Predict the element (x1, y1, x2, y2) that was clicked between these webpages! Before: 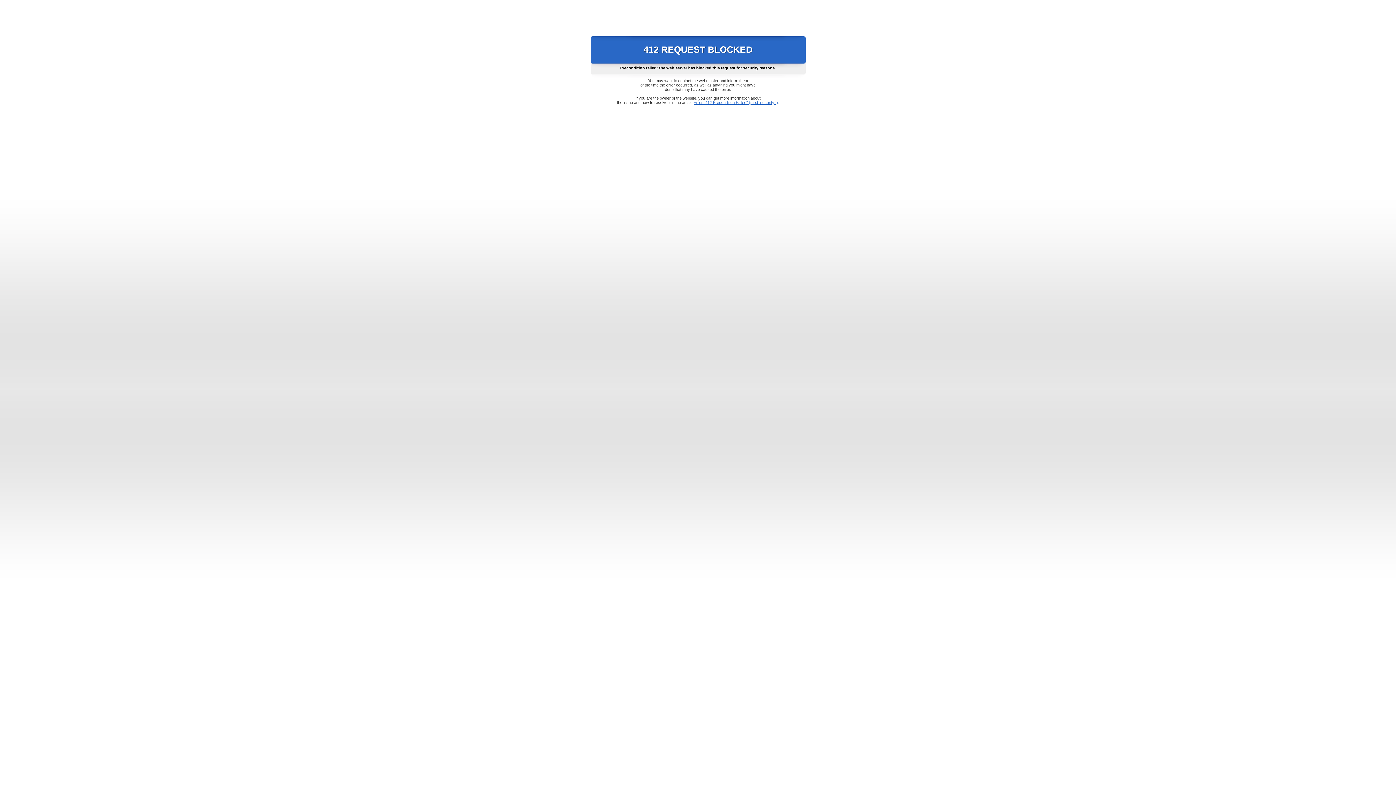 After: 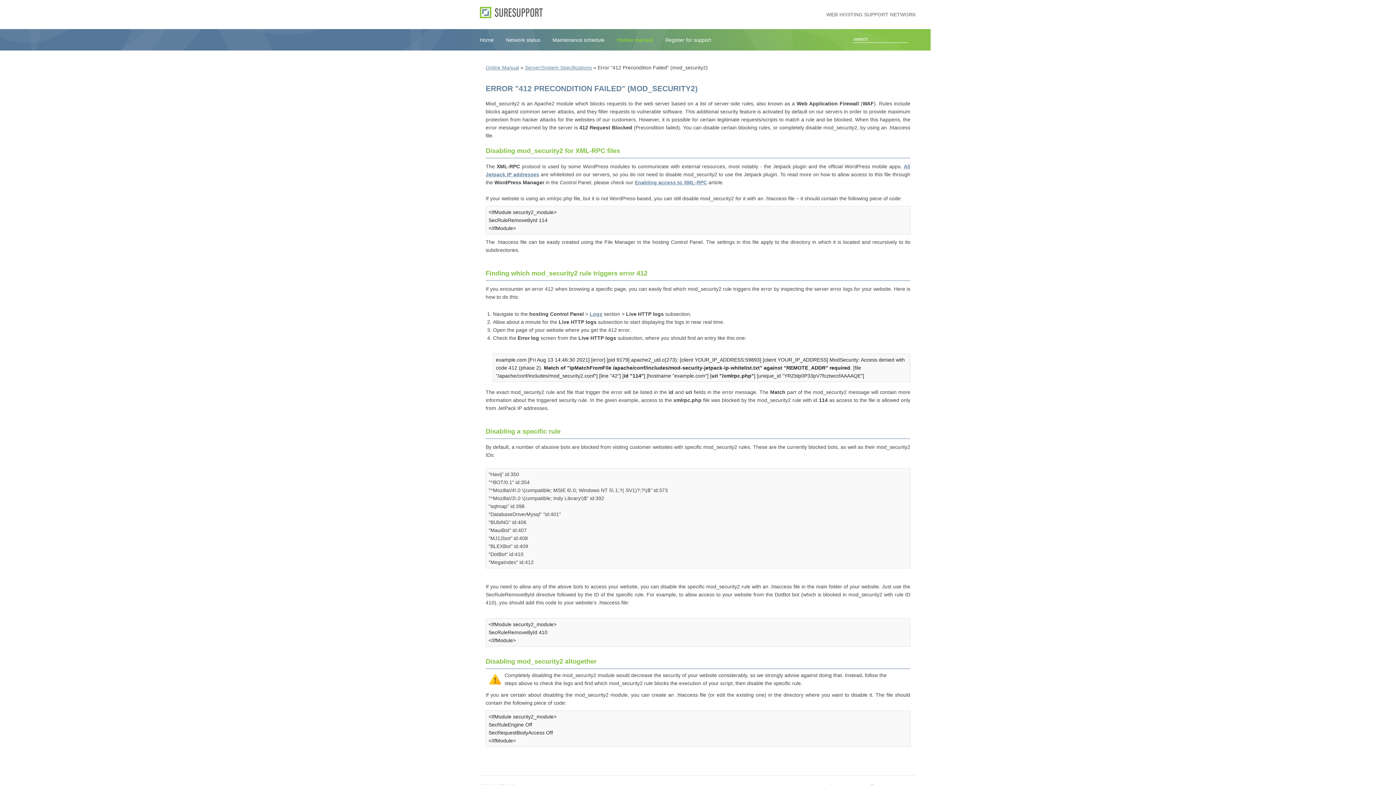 Action: label: Error "412 Precondition Failed" (mod_security2) bbox: (693, 100, 778, 104)